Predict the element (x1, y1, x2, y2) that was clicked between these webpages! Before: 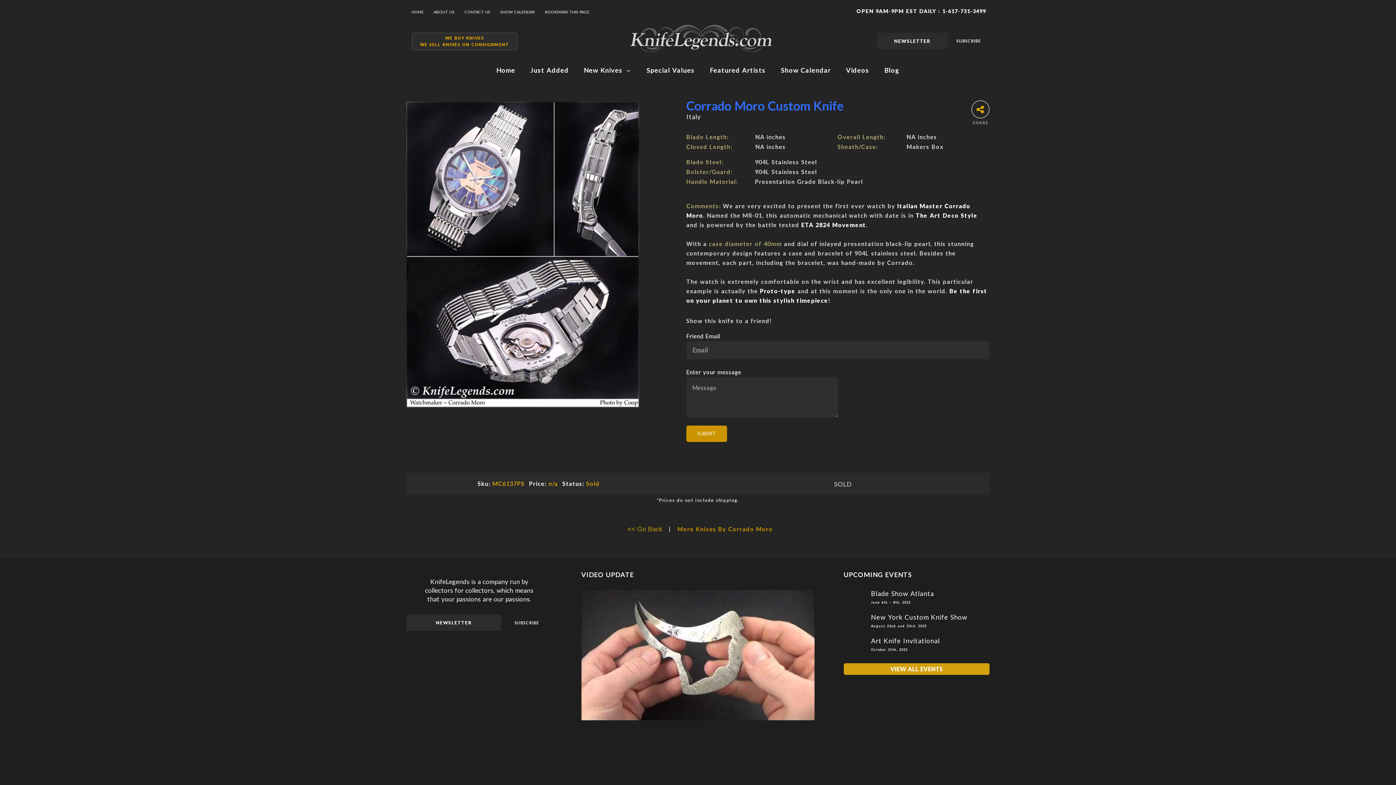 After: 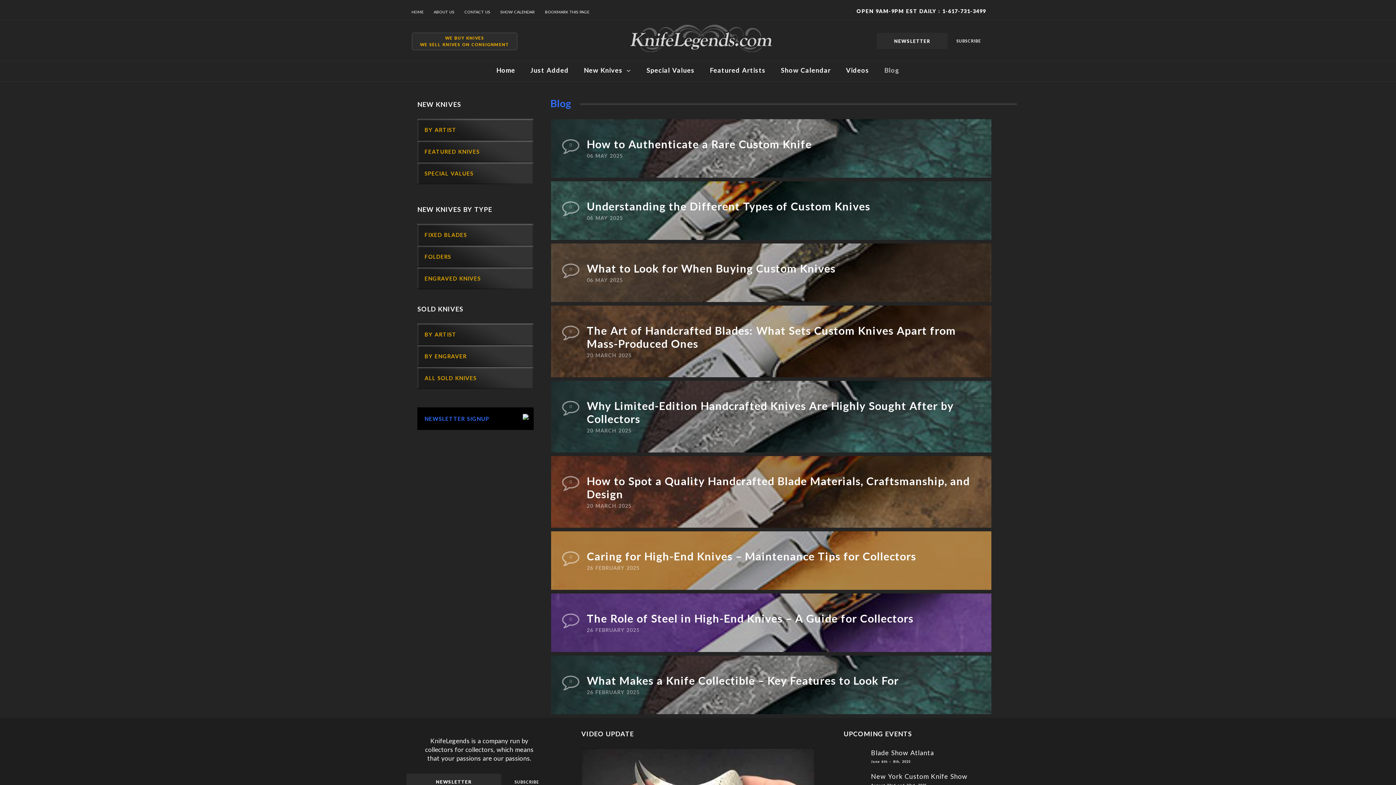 Action: label: Blog bbox: (878, 65, 906, 74)